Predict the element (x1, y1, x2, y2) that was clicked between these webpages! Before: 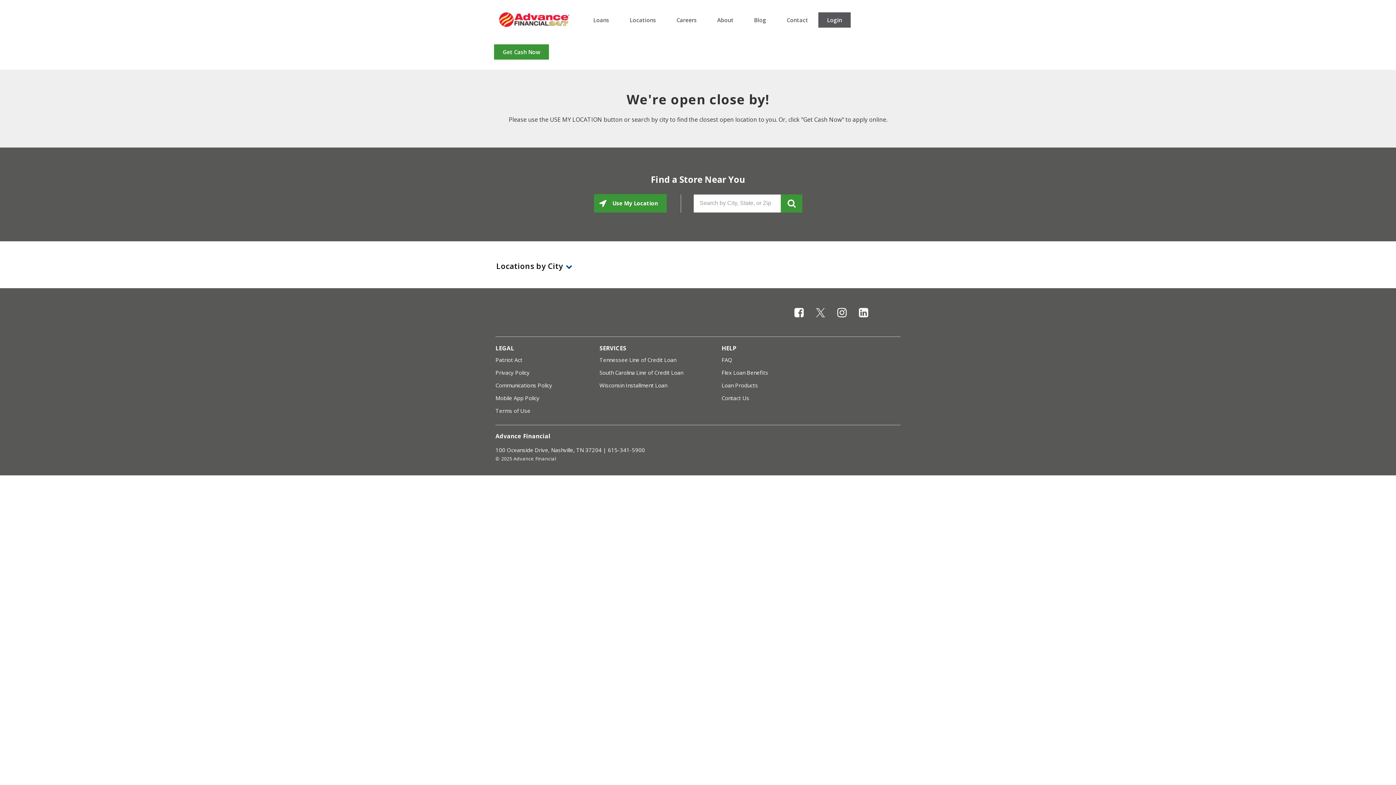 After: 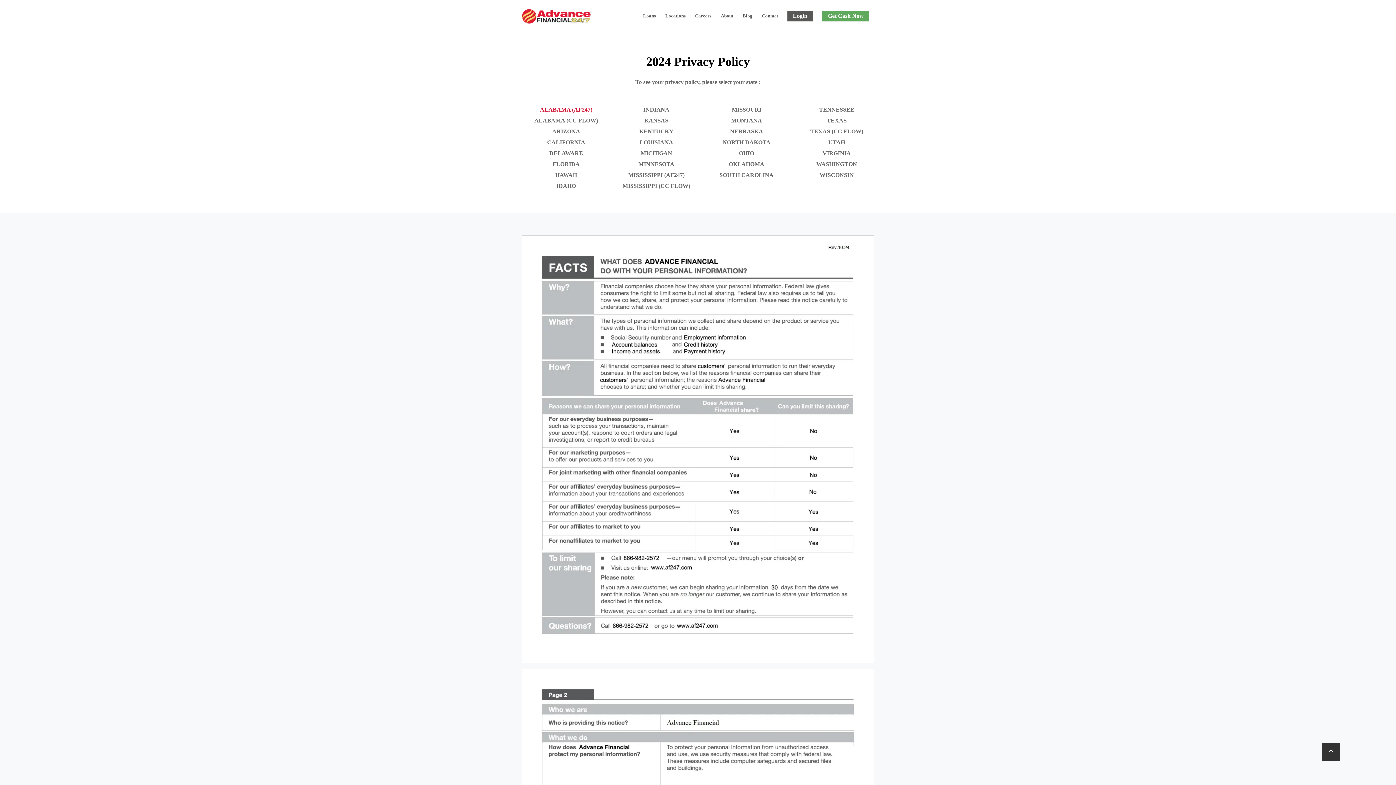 Action: label: Privacy Policy bbox: (495, 369, 529, 376)